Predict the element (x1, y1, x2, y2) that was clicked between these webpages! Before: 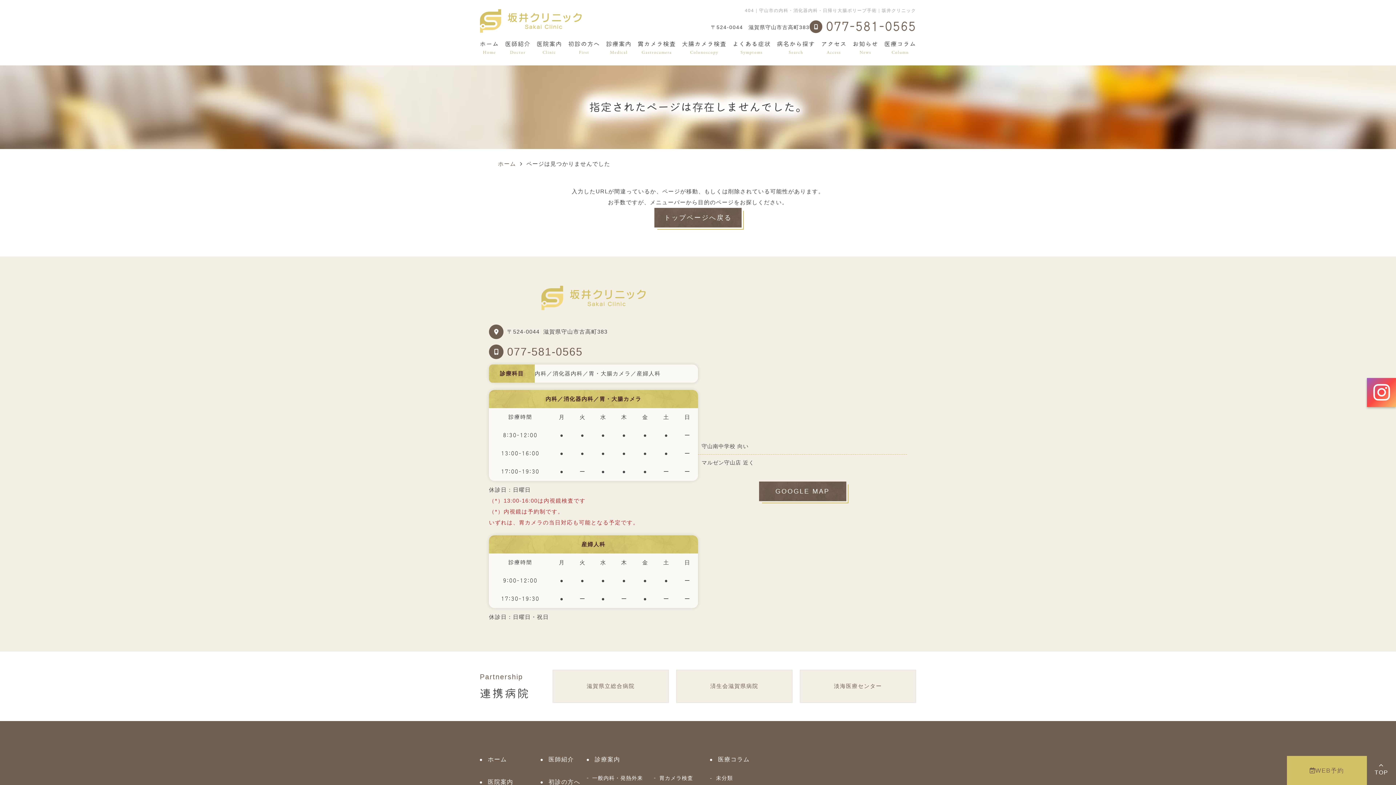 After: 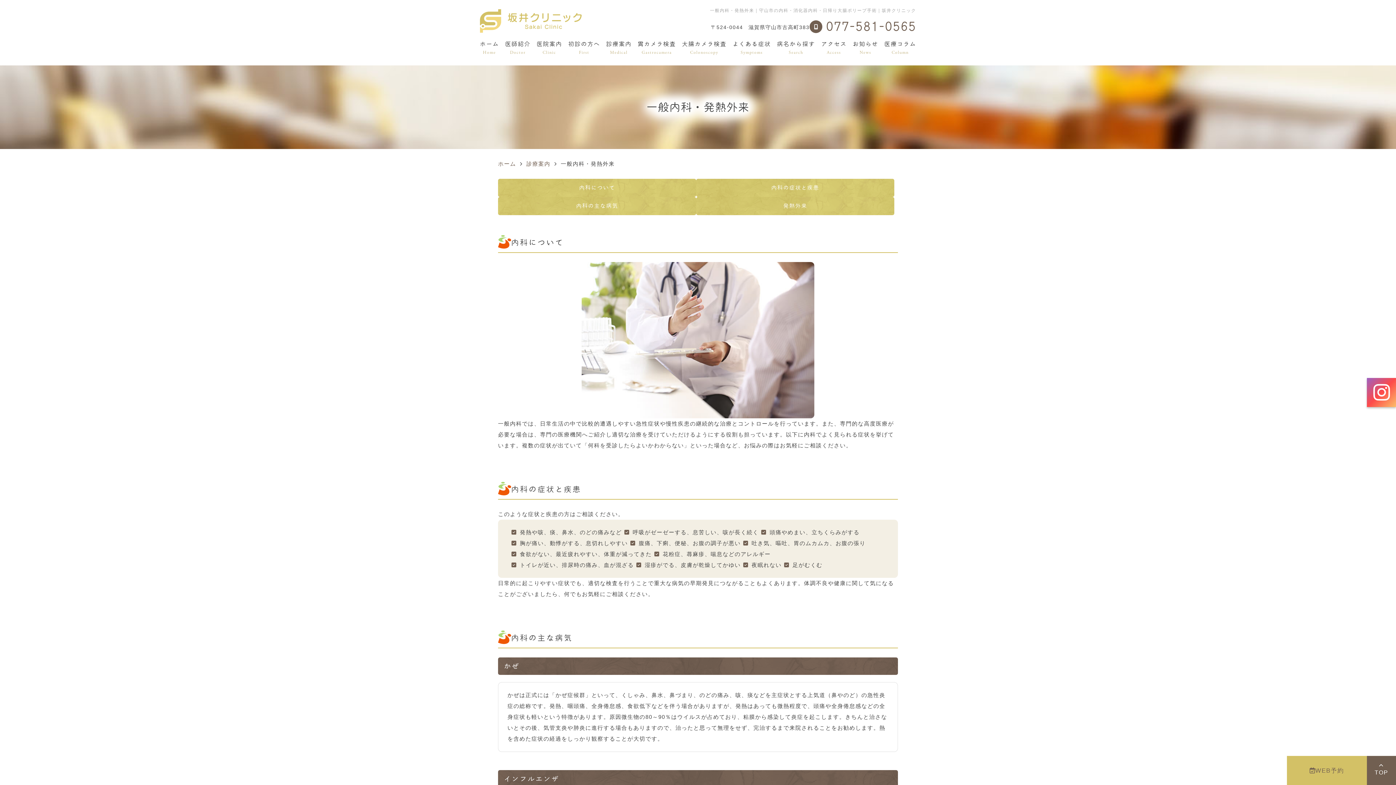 Action: label: 一般内科・発熱外来 bbox: (586, 773, 643, 783)